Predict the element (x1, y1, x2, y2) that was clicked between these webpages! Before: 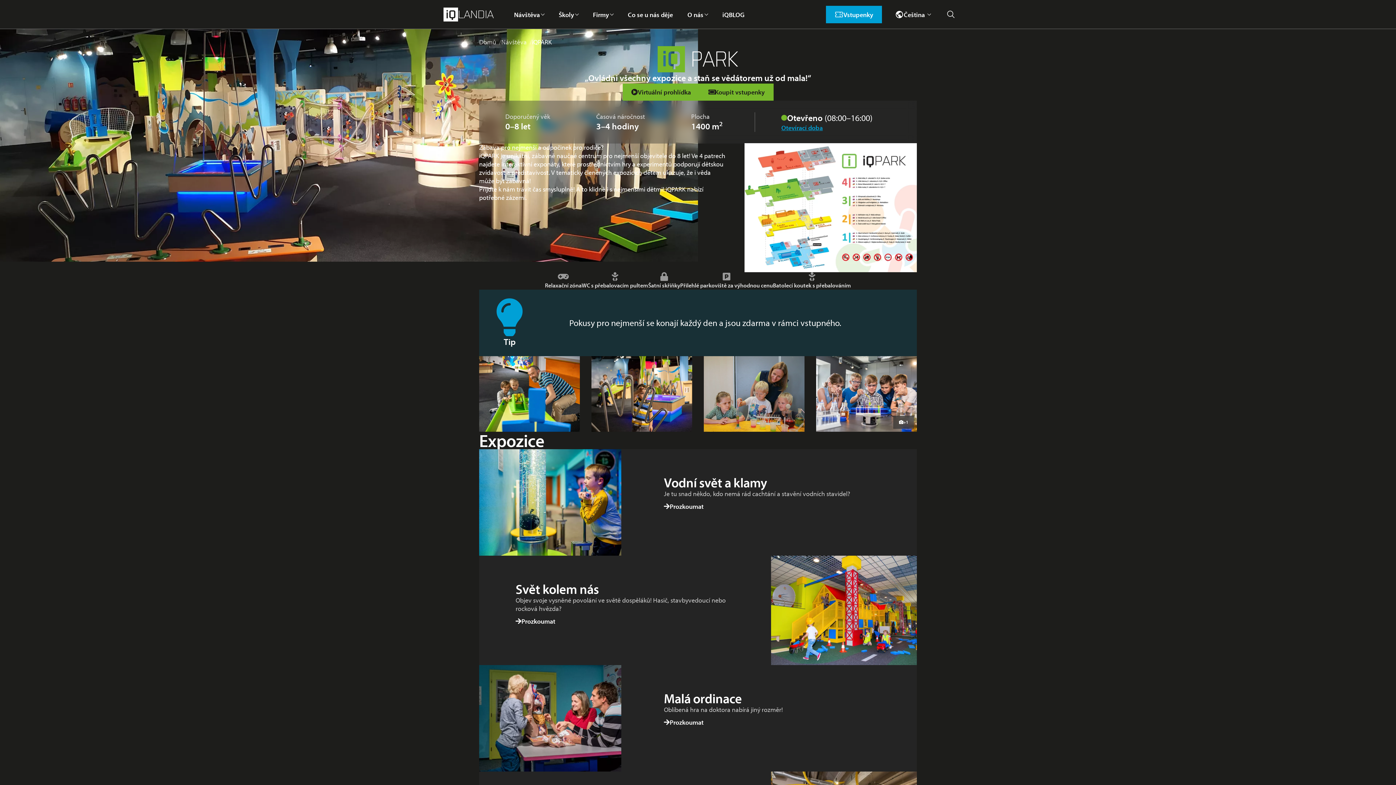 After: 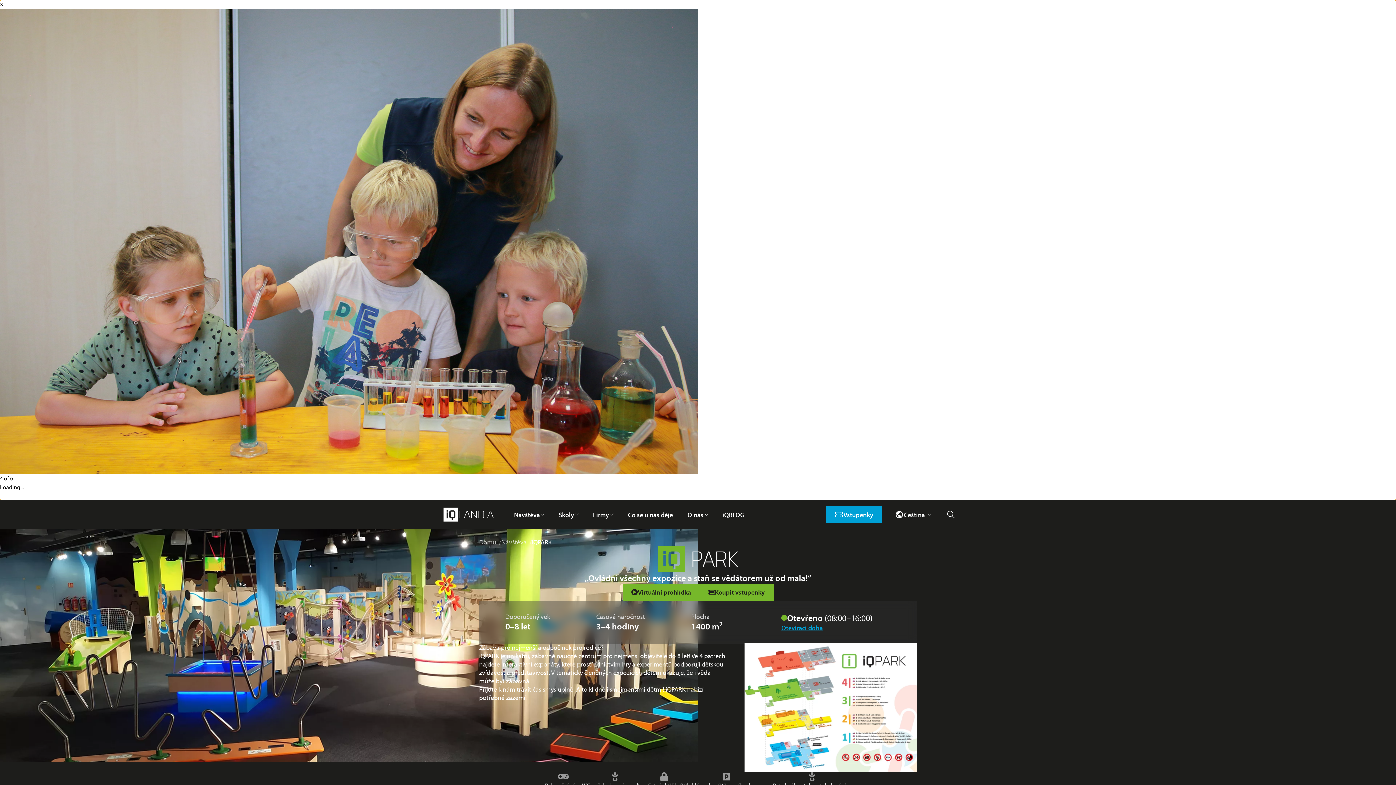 Action: label: Gallery image bbox: (704, 356, 804, 431)